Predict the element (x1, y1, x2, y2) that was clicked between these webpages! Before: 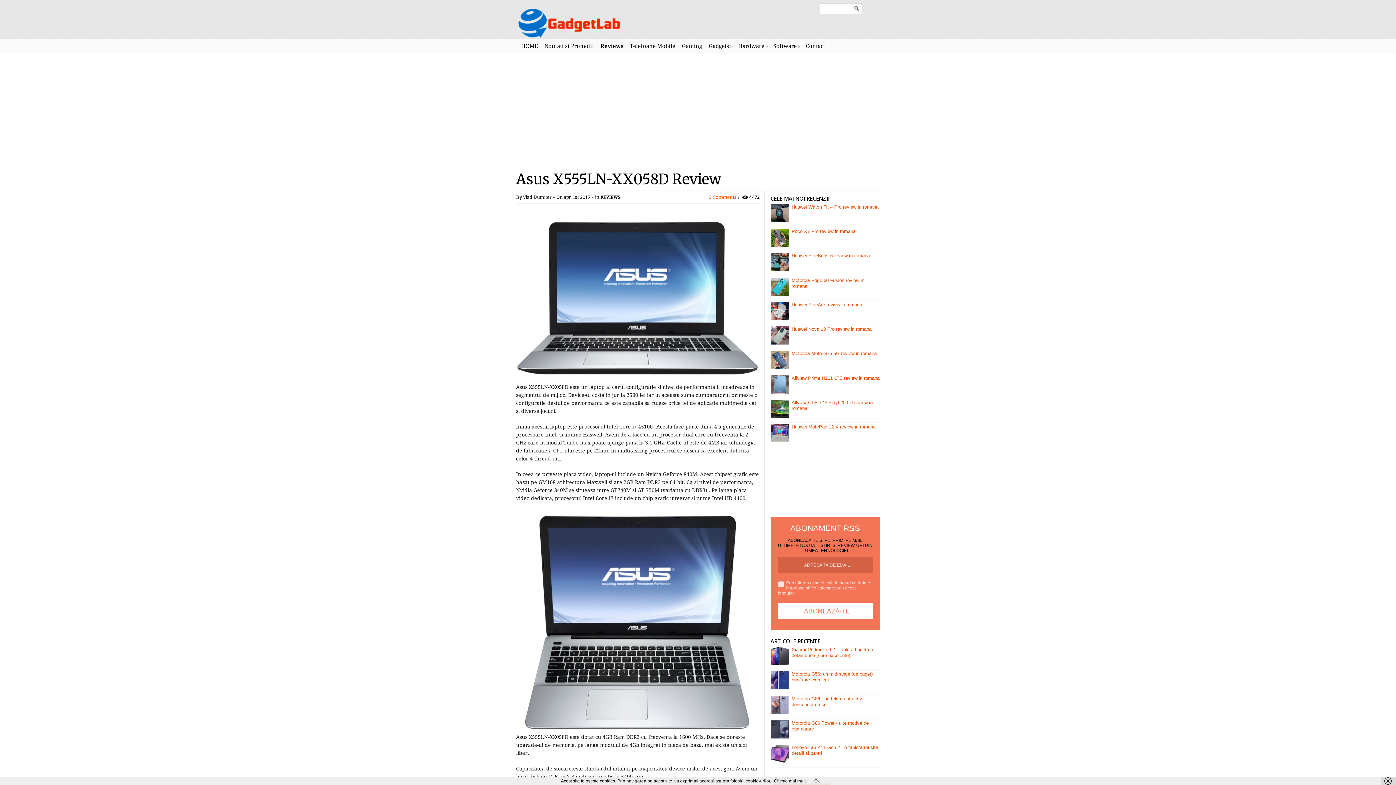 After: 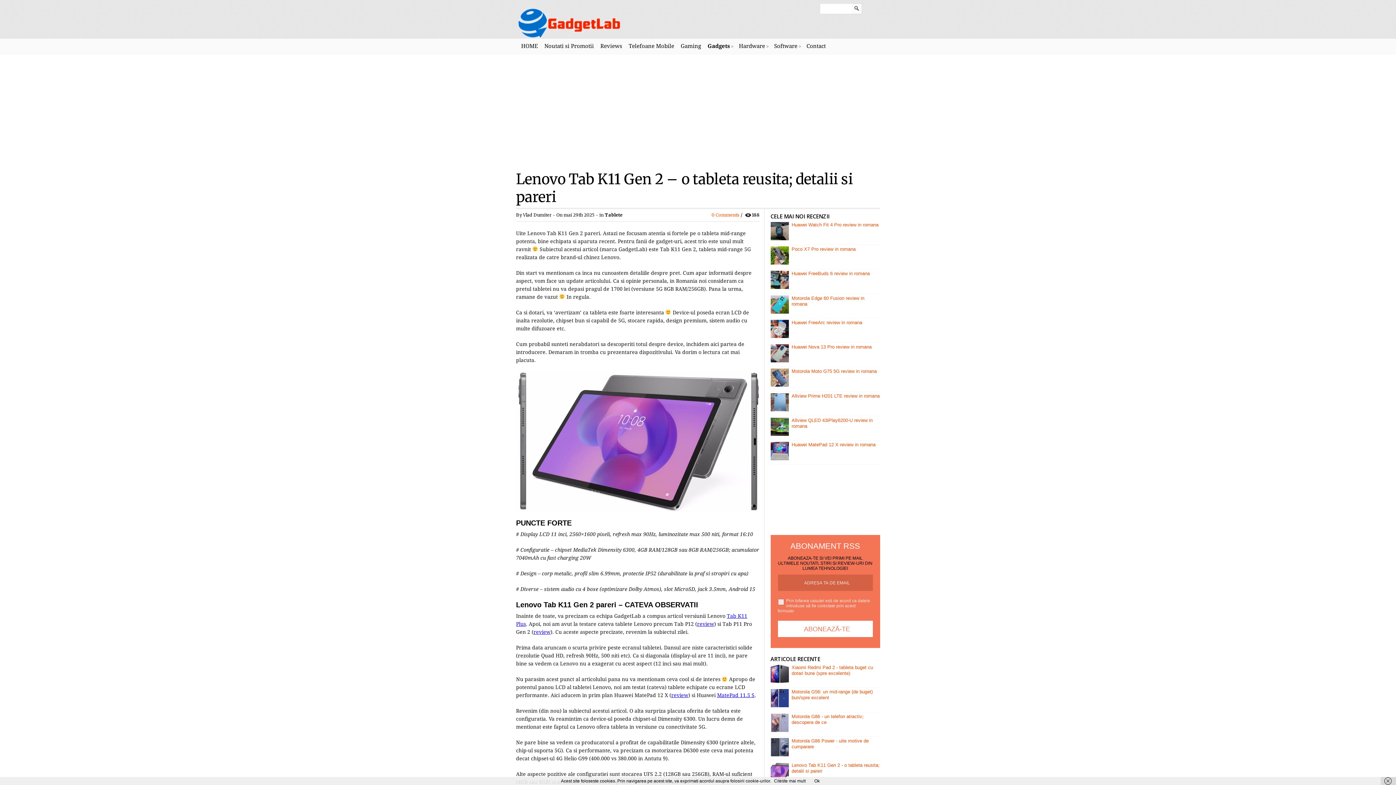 Action: bbox: (770, 758, 788, 764)